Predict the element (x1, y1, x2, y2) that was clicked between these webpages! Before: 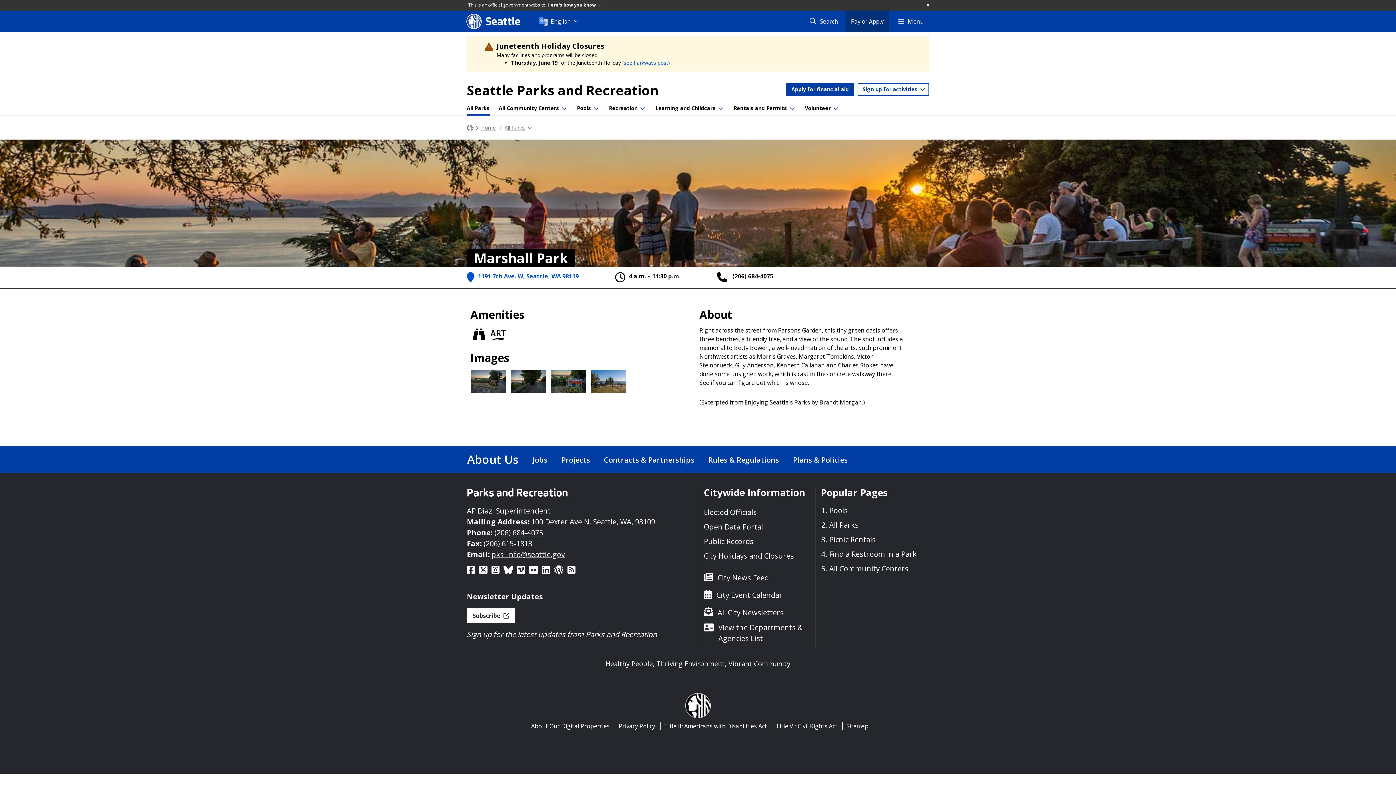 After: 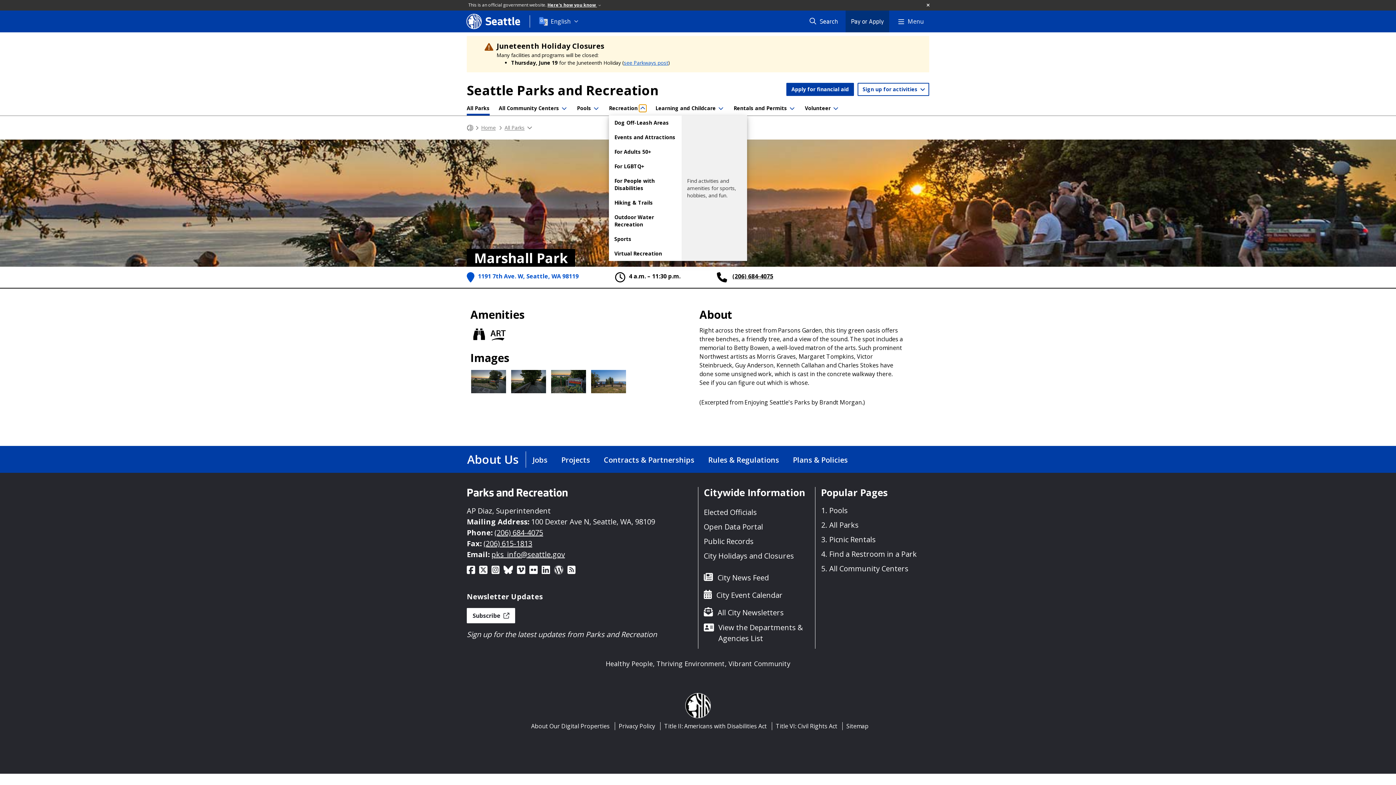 Action: bbox: (639, 104, 646, 112) label: Toggle navigation dropdown for Recreation